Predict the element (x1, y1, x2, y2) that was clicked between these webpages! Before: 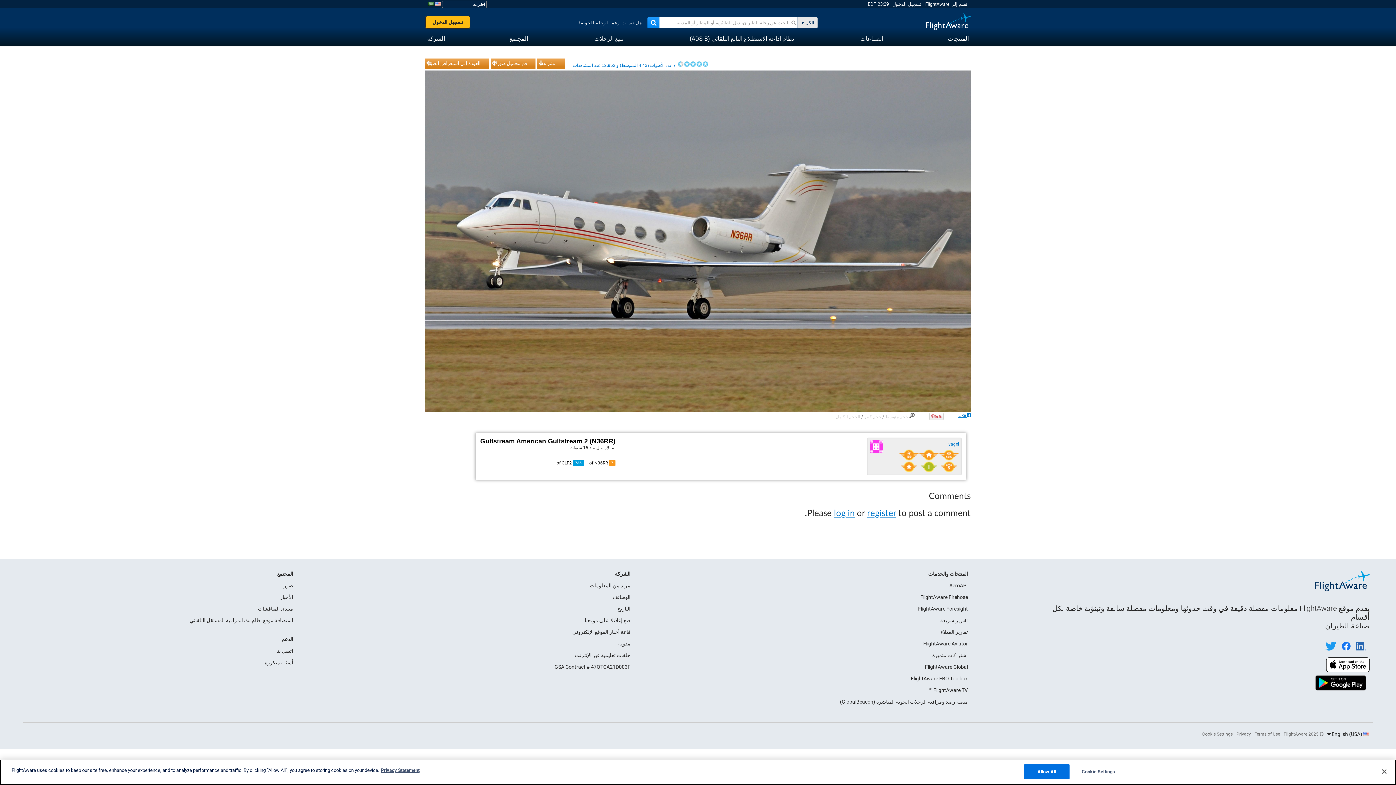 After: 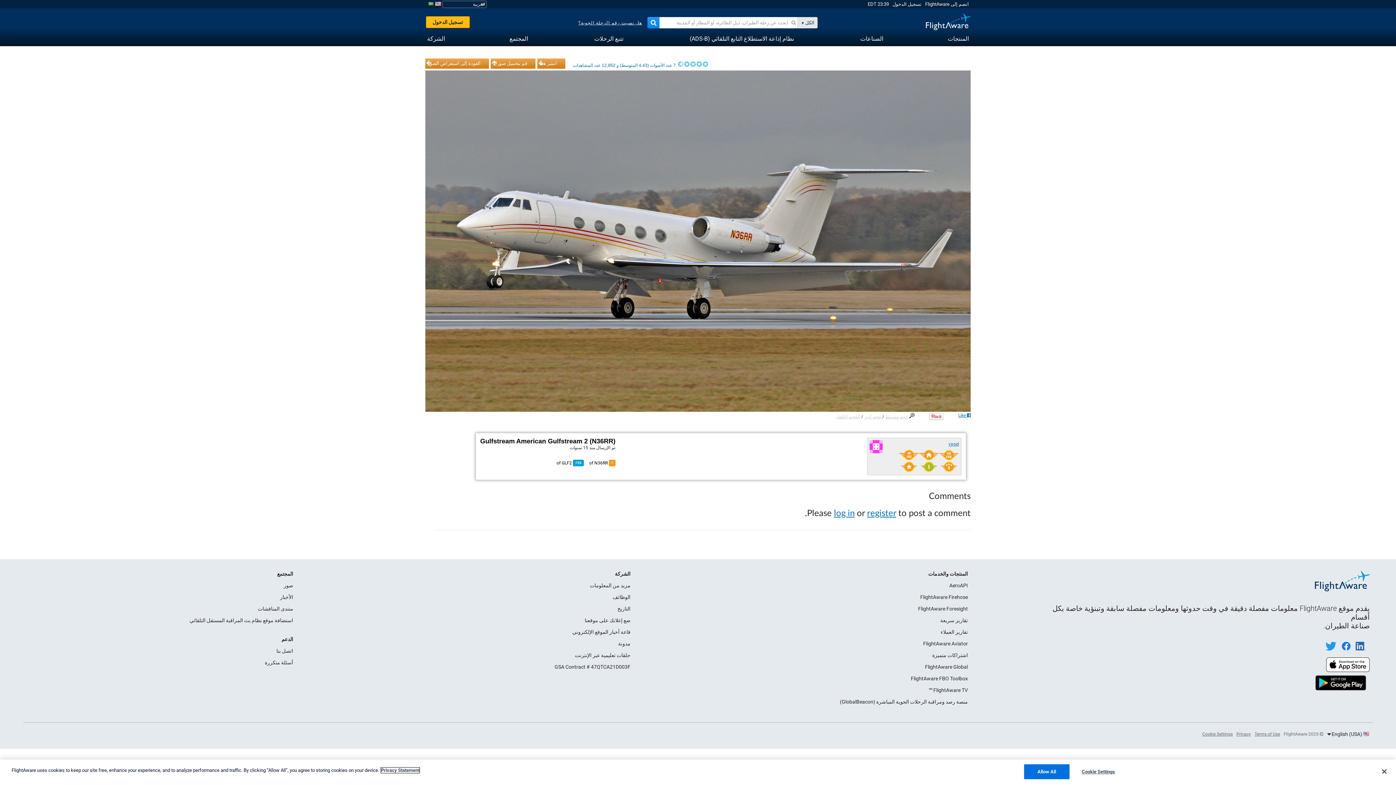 Action: bbox: (381, 768, 419, 773) label: Legal Information, opens in a new tab